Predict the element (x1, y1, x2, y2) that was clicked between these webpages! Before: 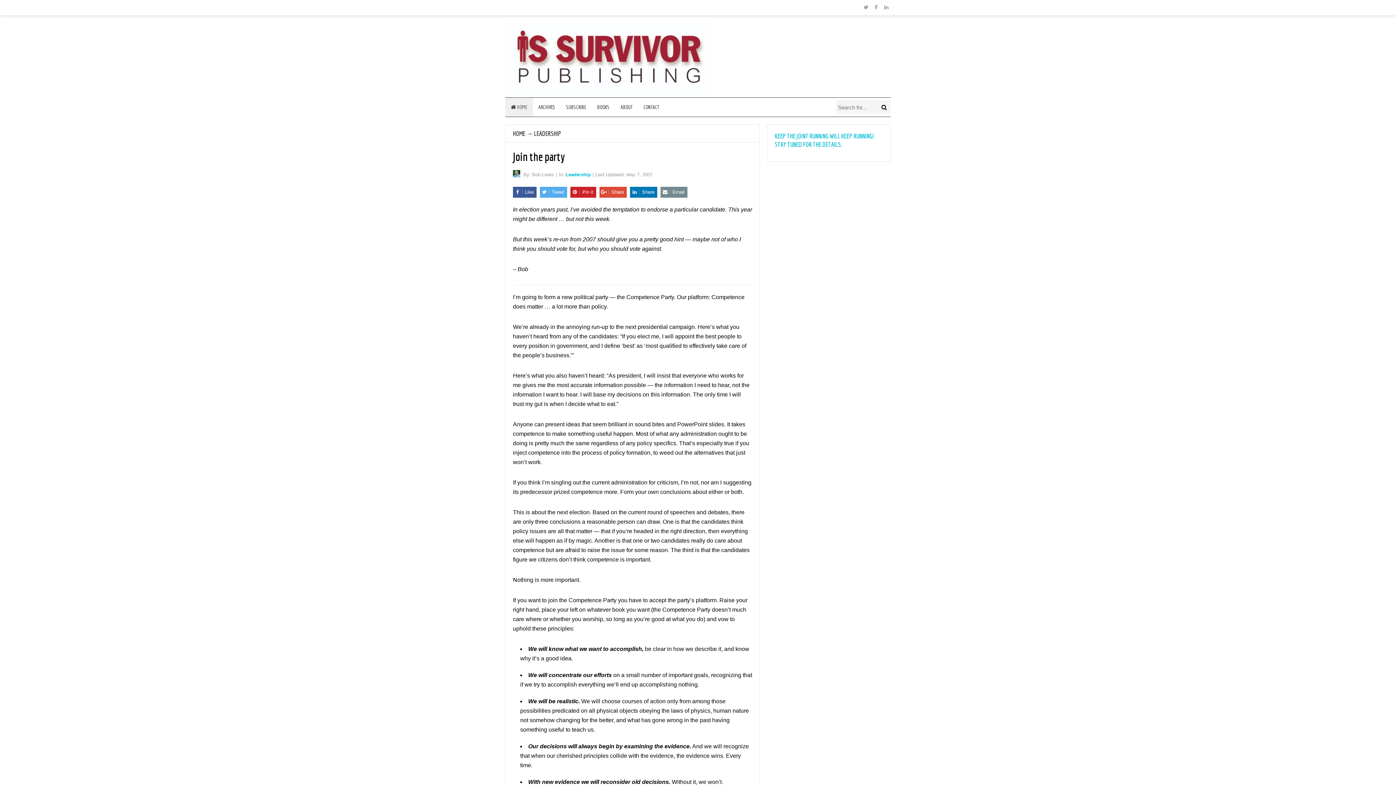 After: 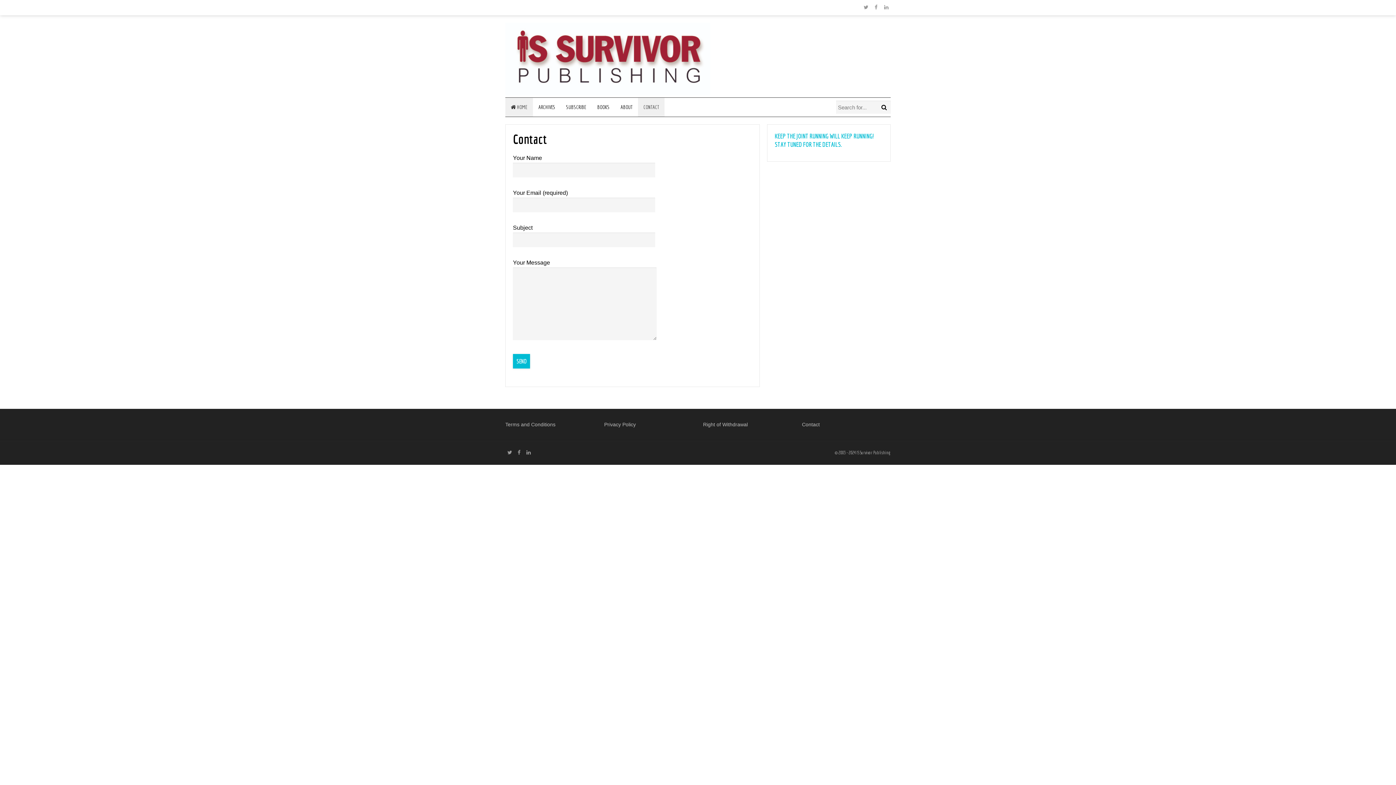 Action: label: CONTACT bbox: (638, 97, 664, 116)